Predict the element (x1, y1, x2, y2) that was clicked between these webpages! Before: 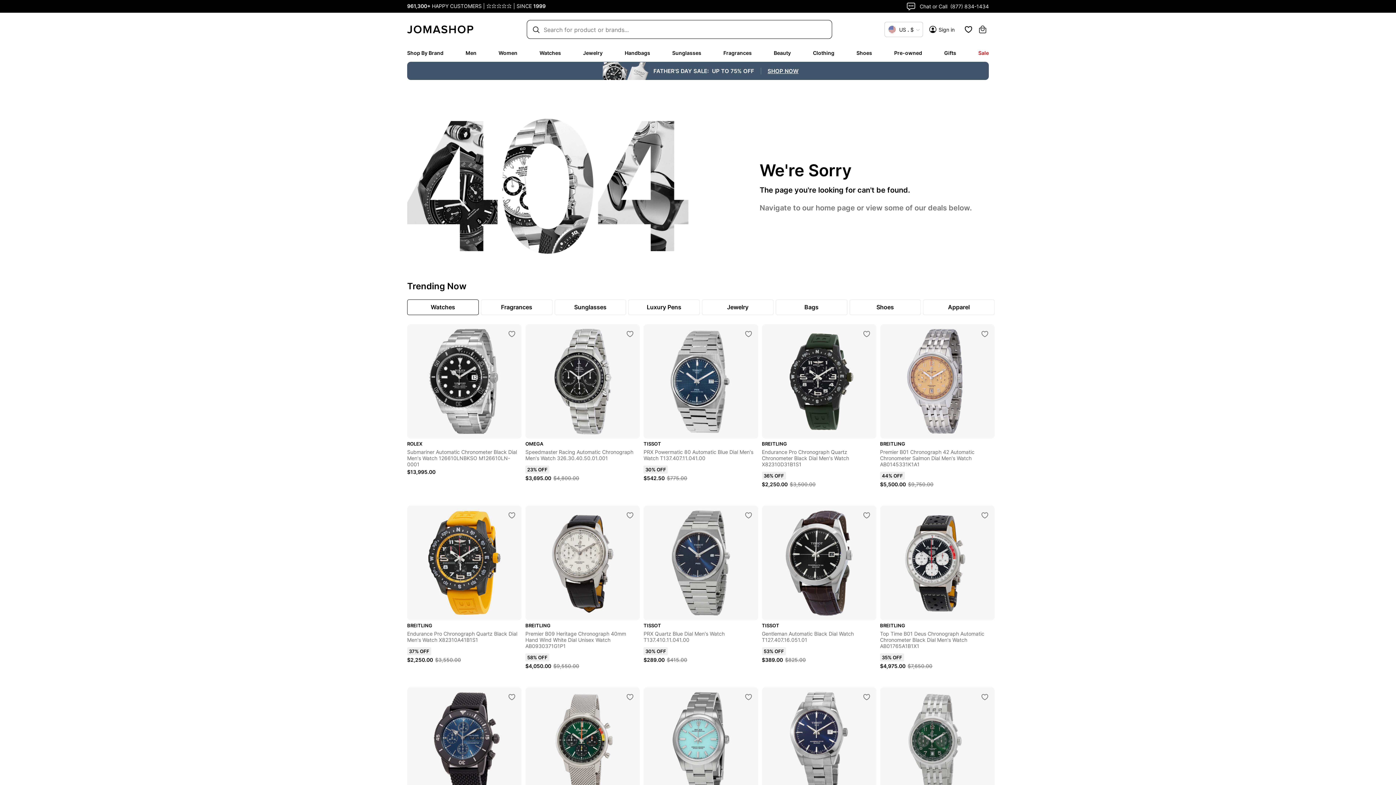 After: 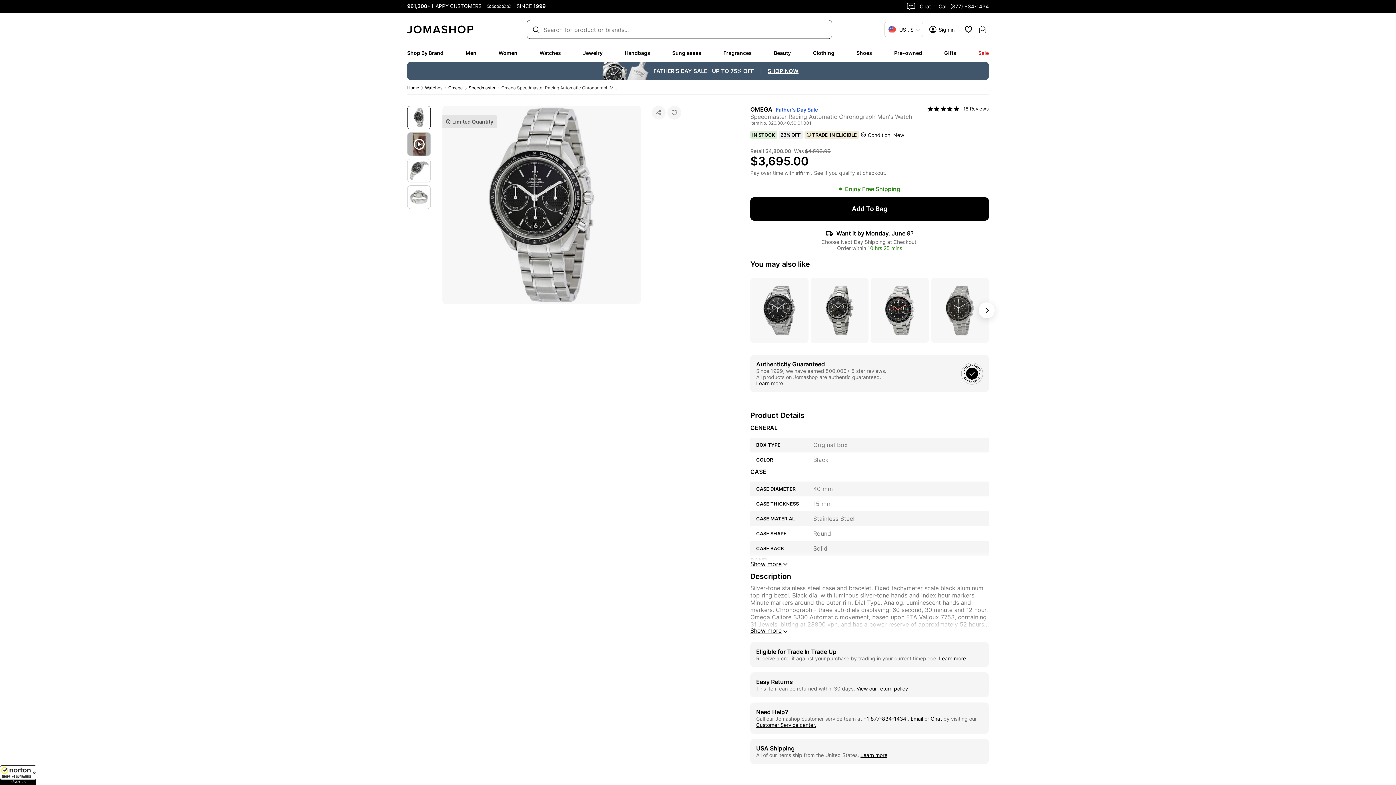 Action: label: OMEGA
Speedmaster Racing Automatic Chronograph Men's Watch 326.30.40.50.01.001 bbox: (525, 439, 640, 461)